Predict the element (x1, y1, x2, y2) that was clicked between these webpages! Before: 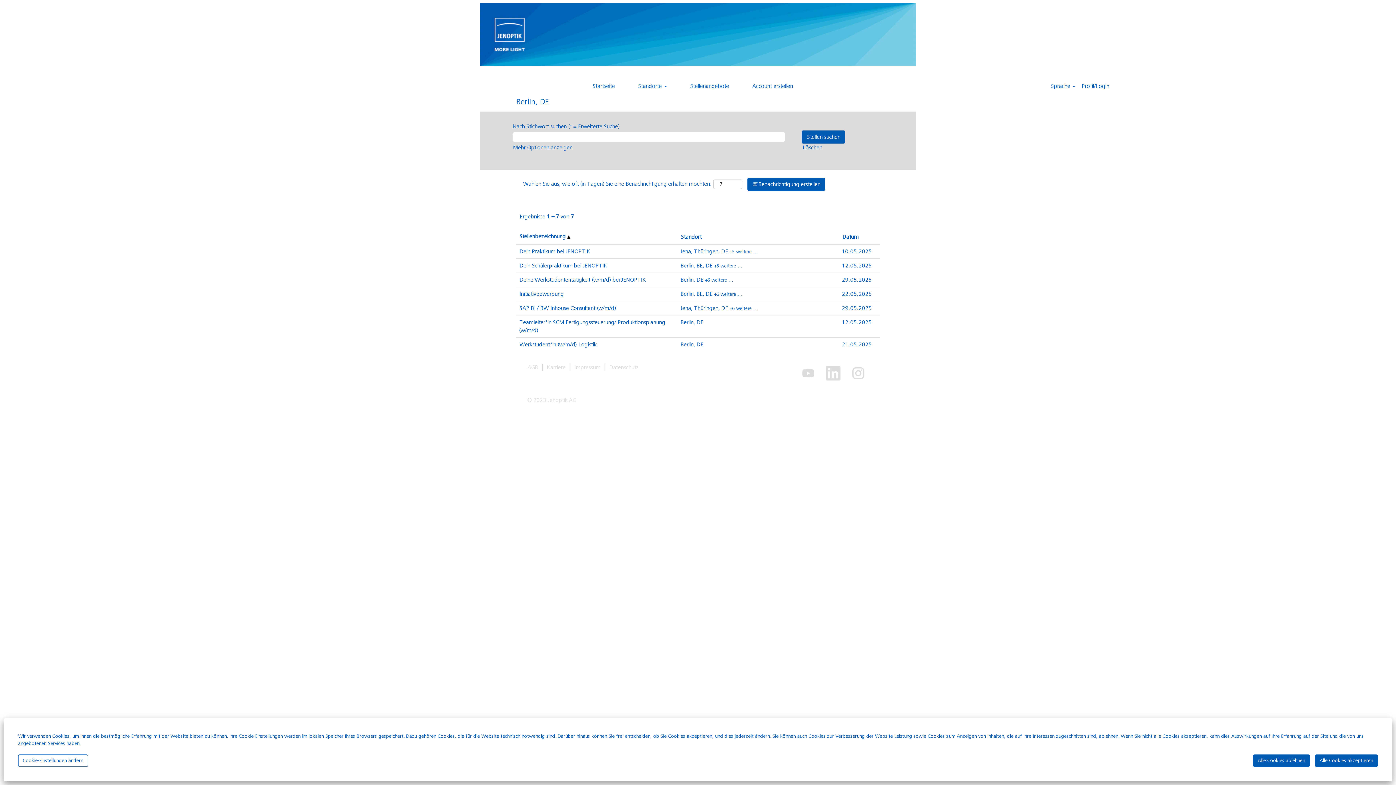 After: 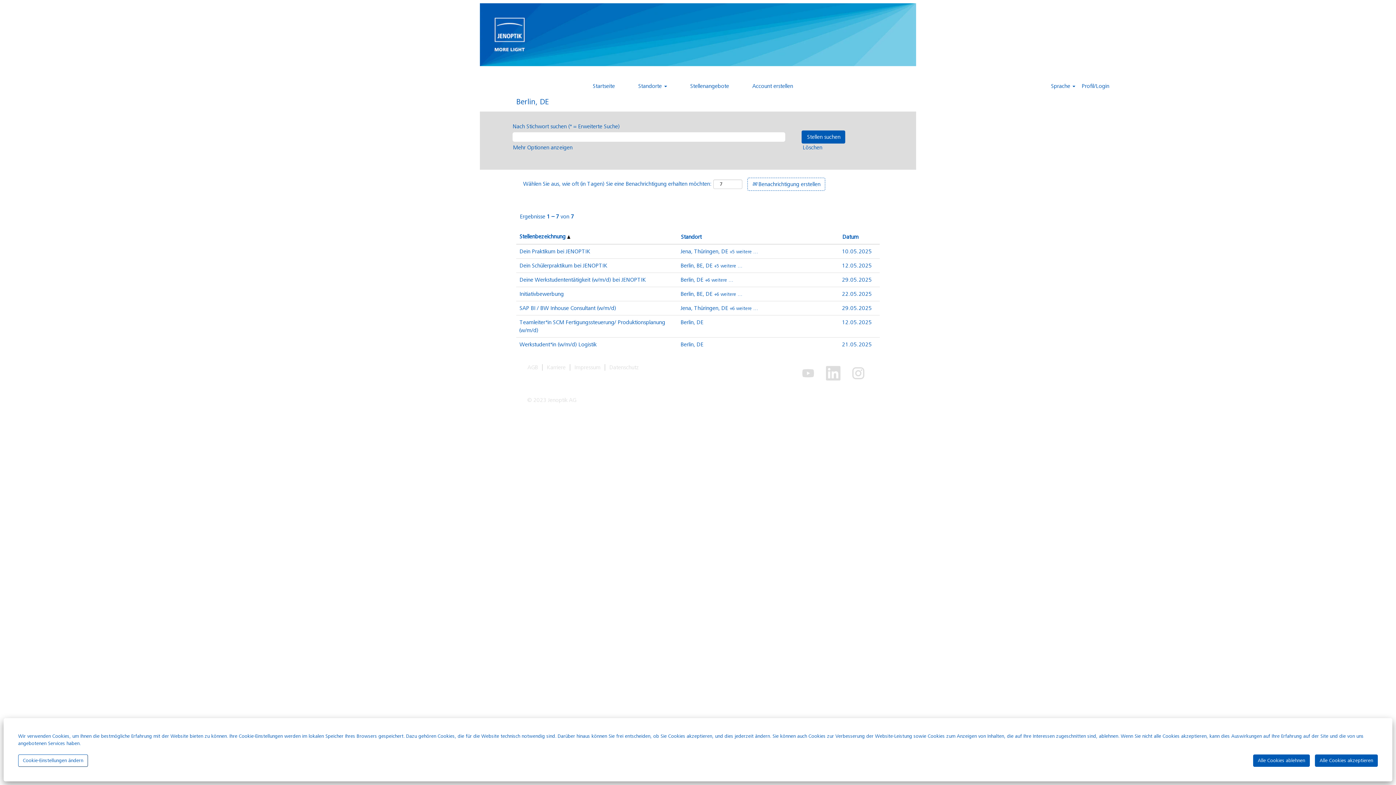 Action: bbox: (747, 177, 825, 190) label:  Benachrichtigung erstellen